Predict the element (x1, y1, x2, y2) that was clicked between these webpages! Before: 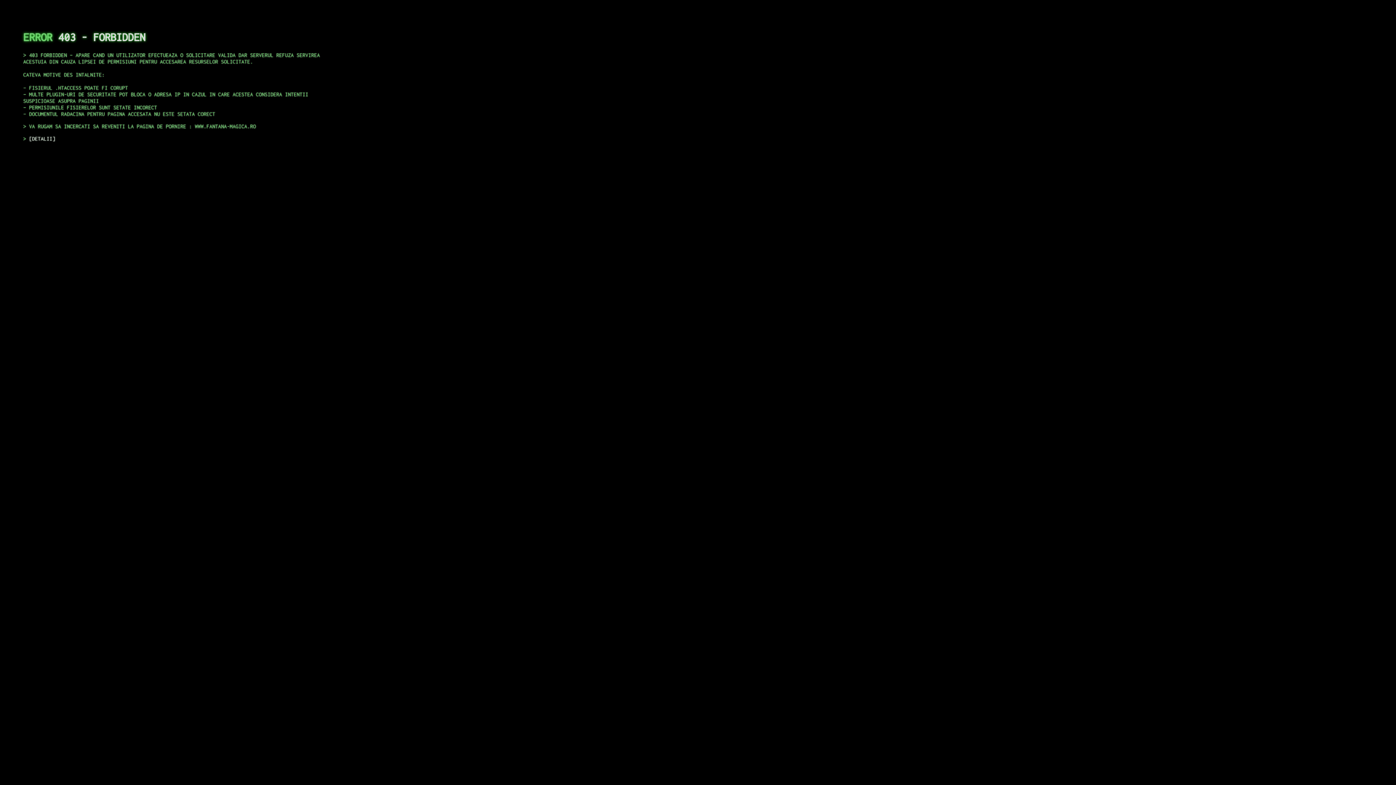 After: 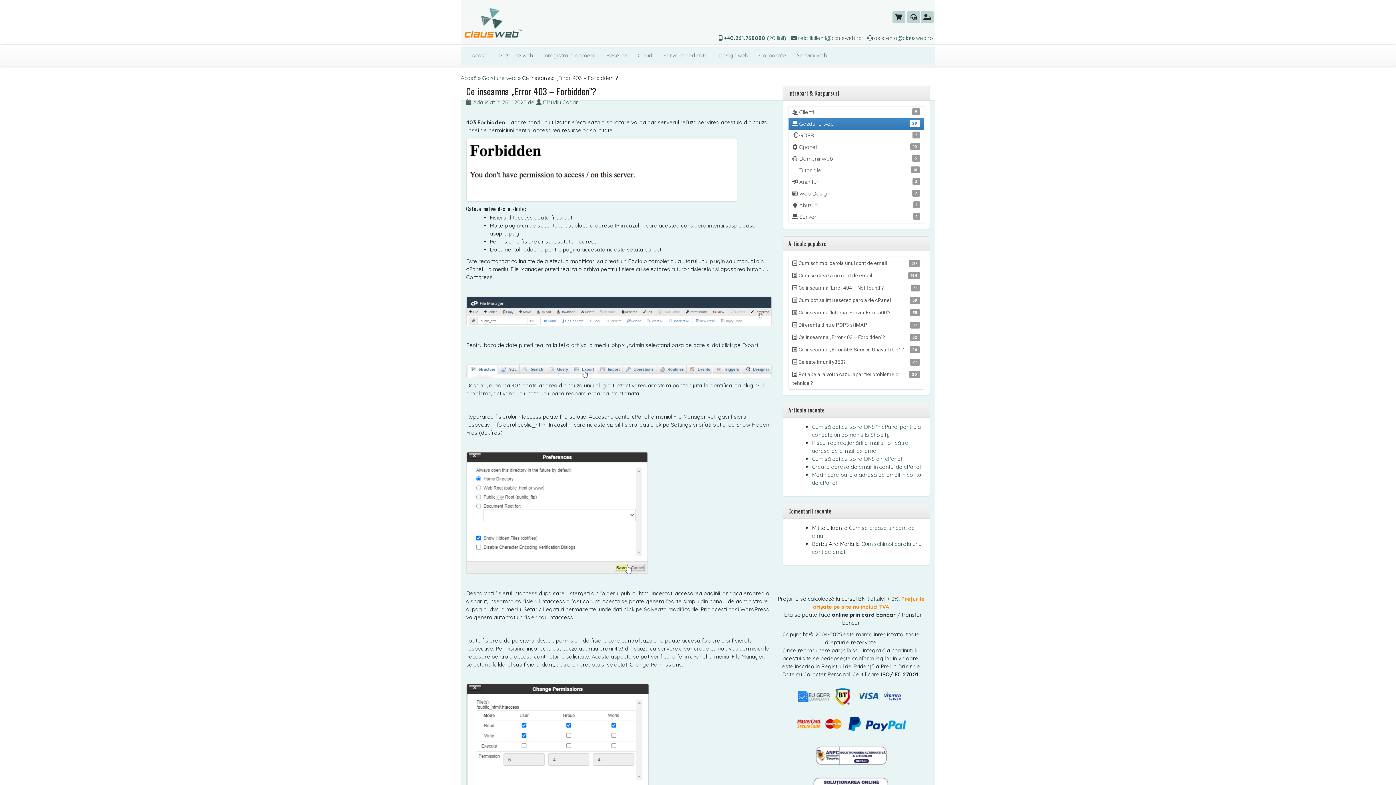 Action: bbox: (29, 135, 55, 141) label: DETALII